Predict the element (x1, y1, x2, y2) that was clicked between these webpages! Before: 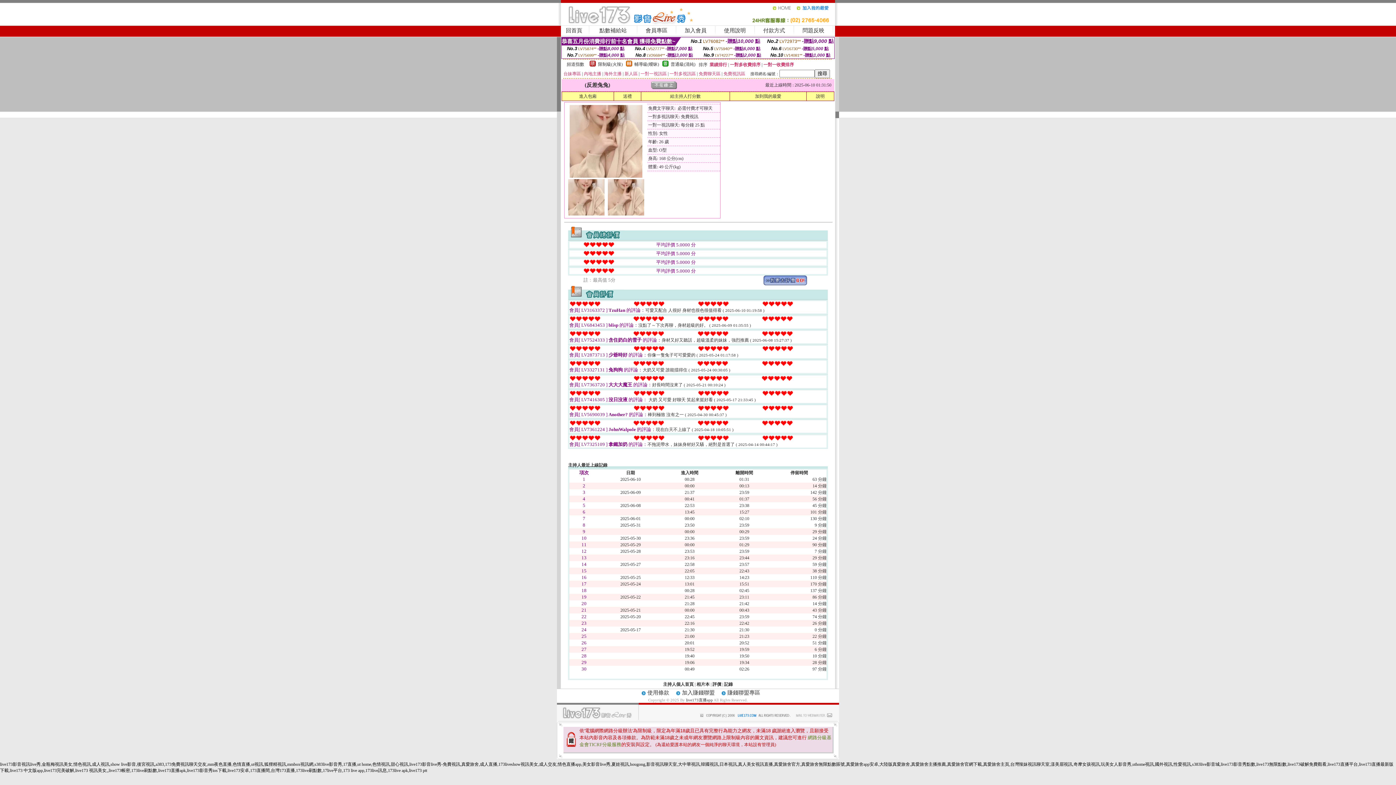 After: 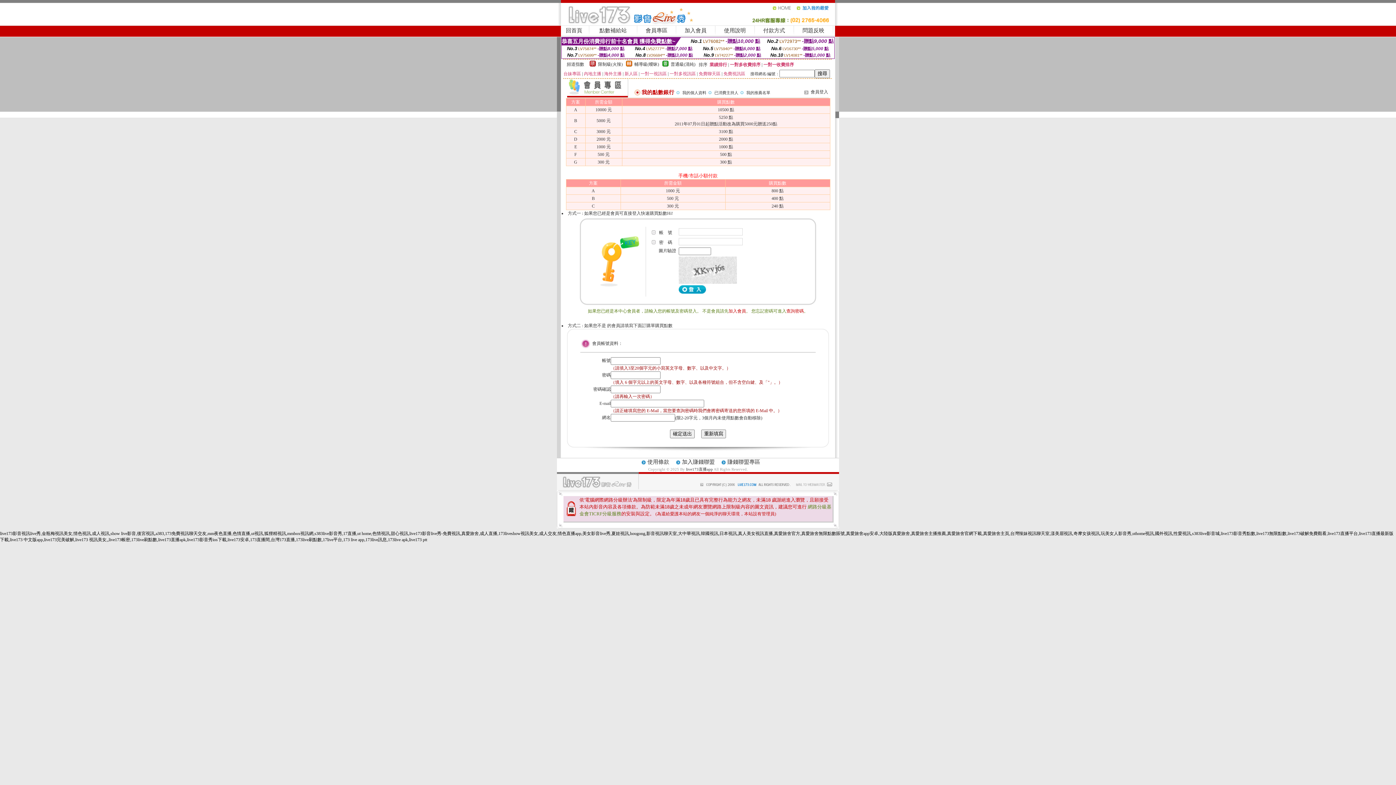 Action: label: 點數補給站 bbox: (599, 27, 626, 33)